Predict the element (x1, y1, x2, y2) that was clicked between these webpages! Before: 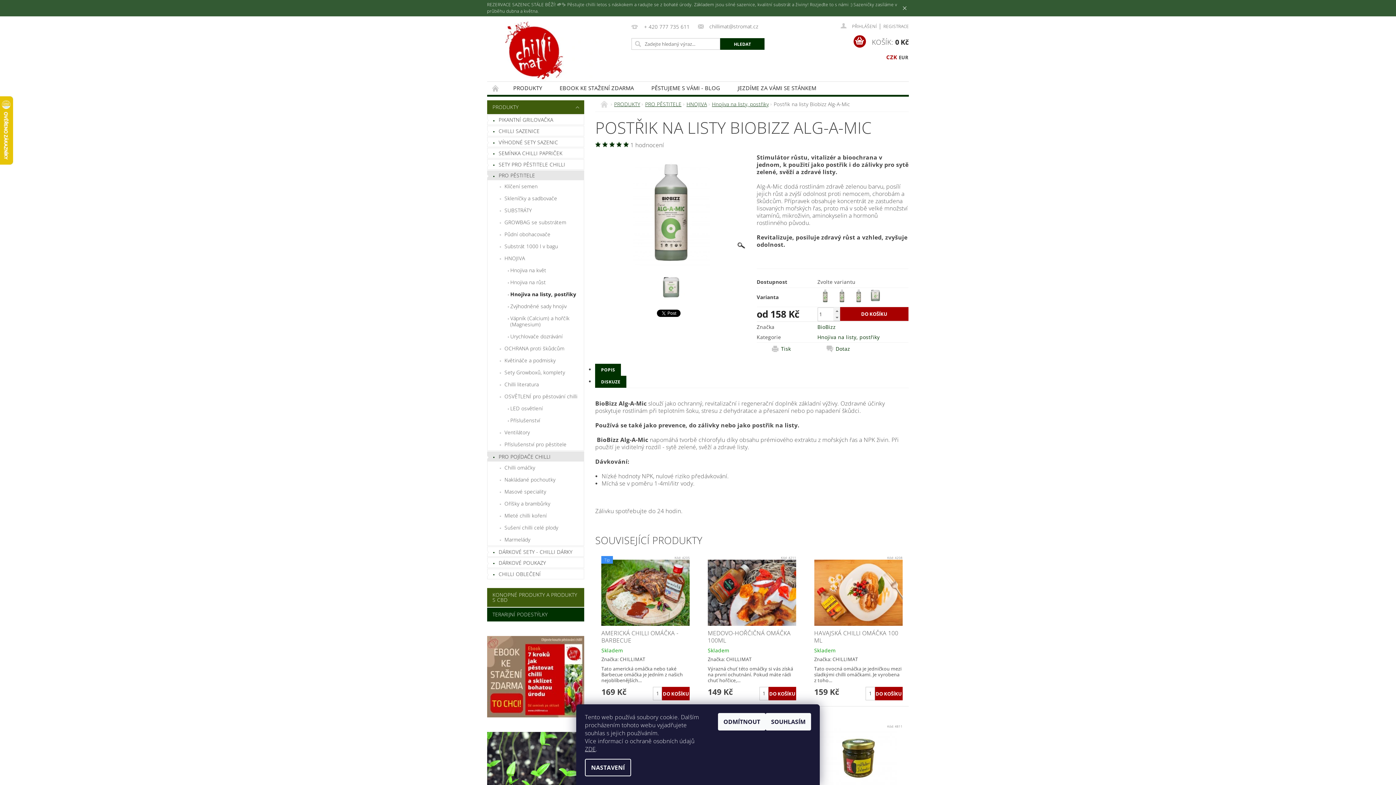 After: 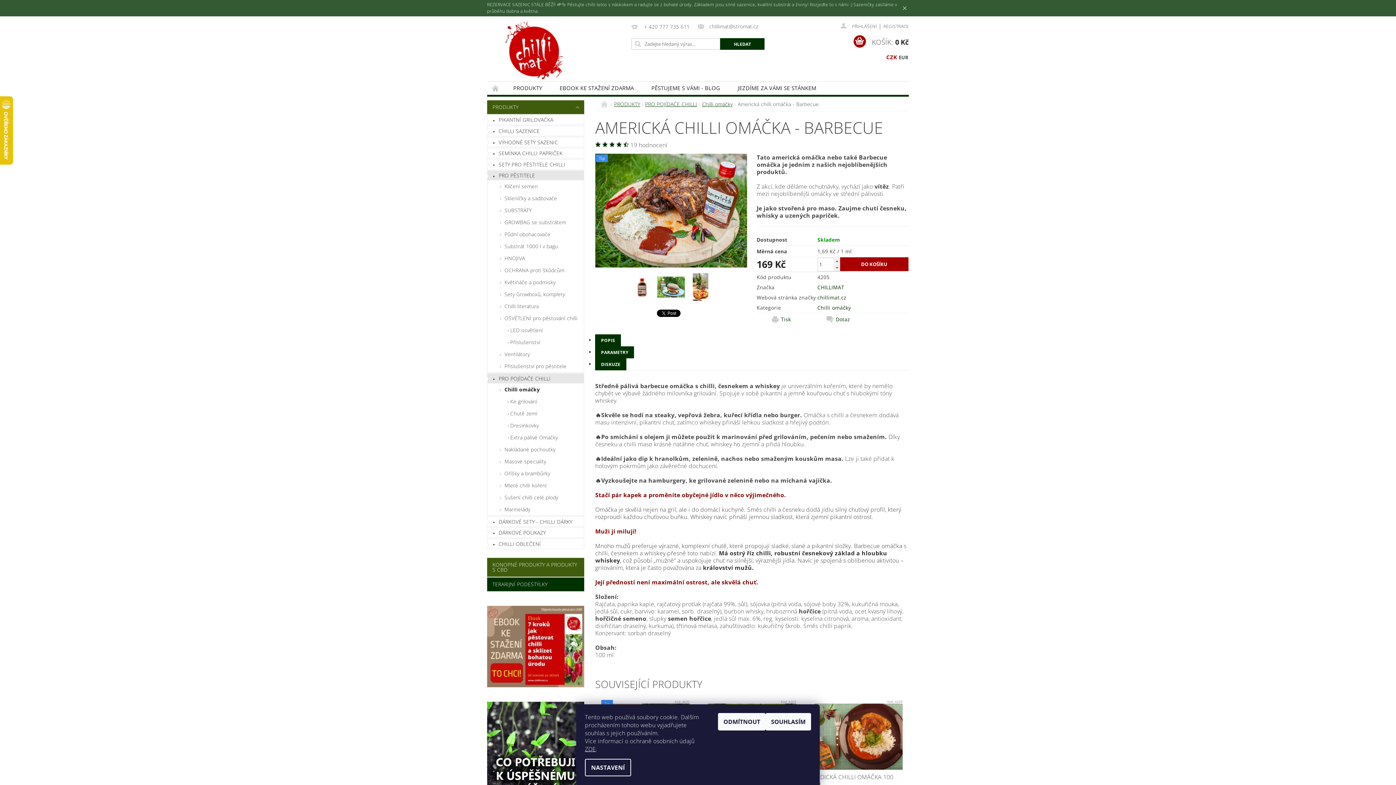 Action: label: AMERICKÁ CHILLI OMÁČKA - BARBECUE bbox: (601, 629, 689, 644)